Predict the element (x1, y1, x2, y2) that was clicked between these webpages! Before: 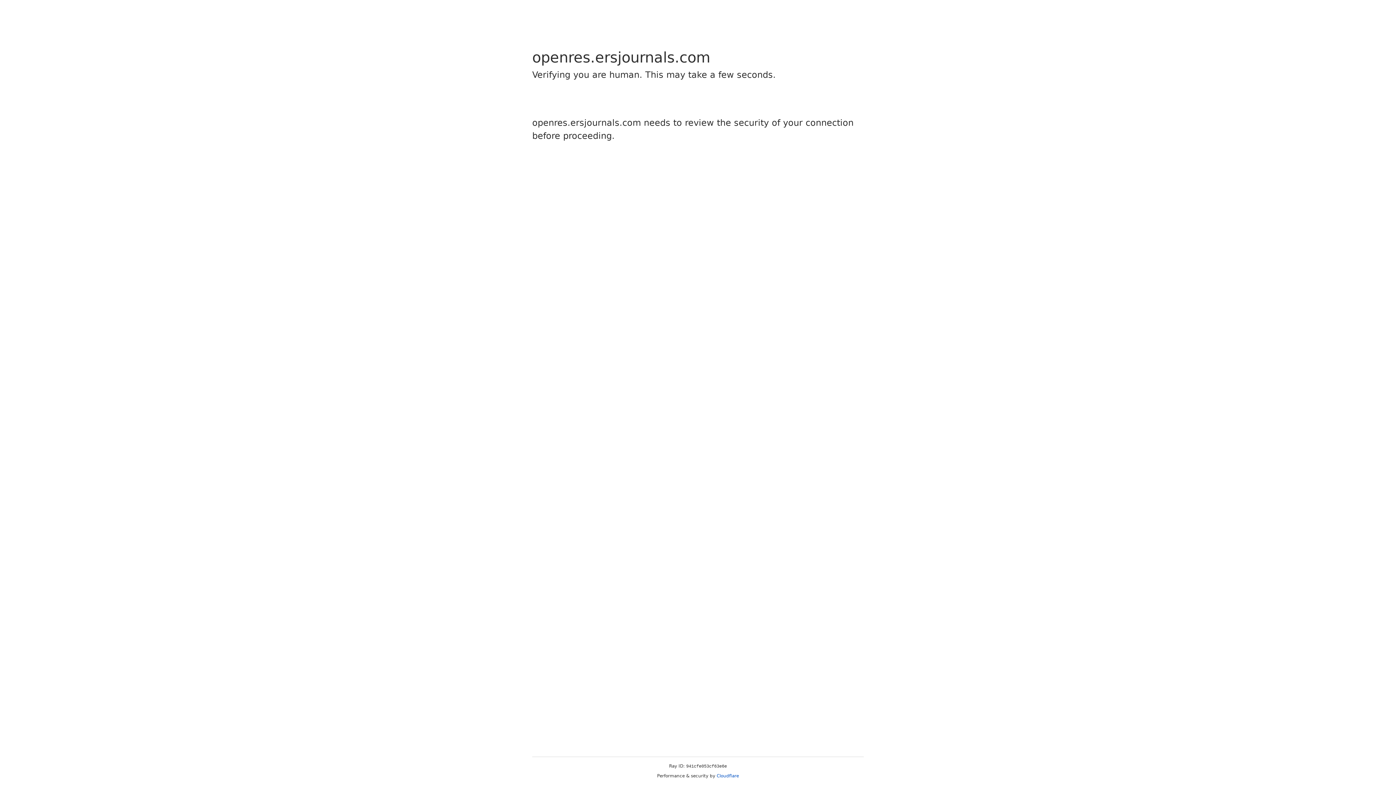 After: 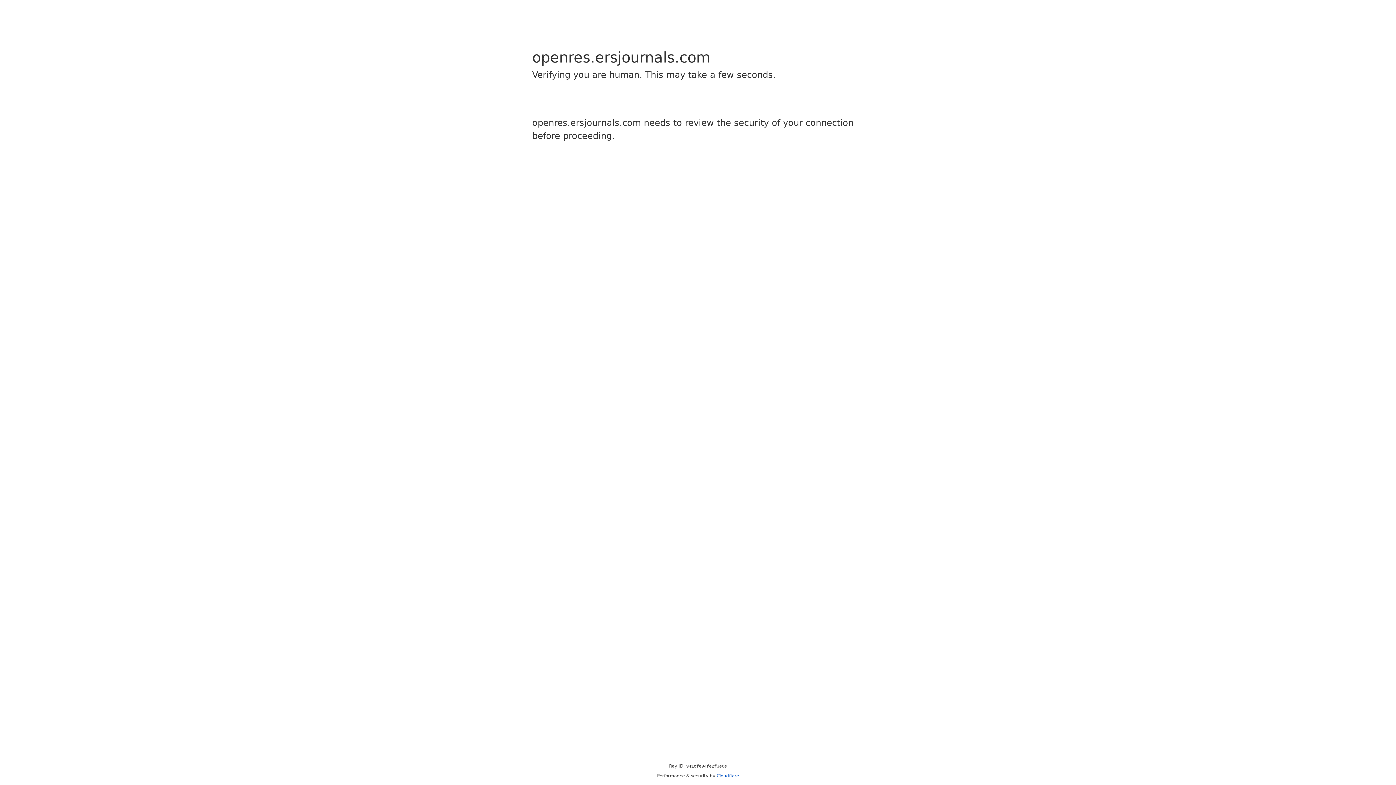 Action: bbox: (716, 773, 739, 778) label: Cloudflare